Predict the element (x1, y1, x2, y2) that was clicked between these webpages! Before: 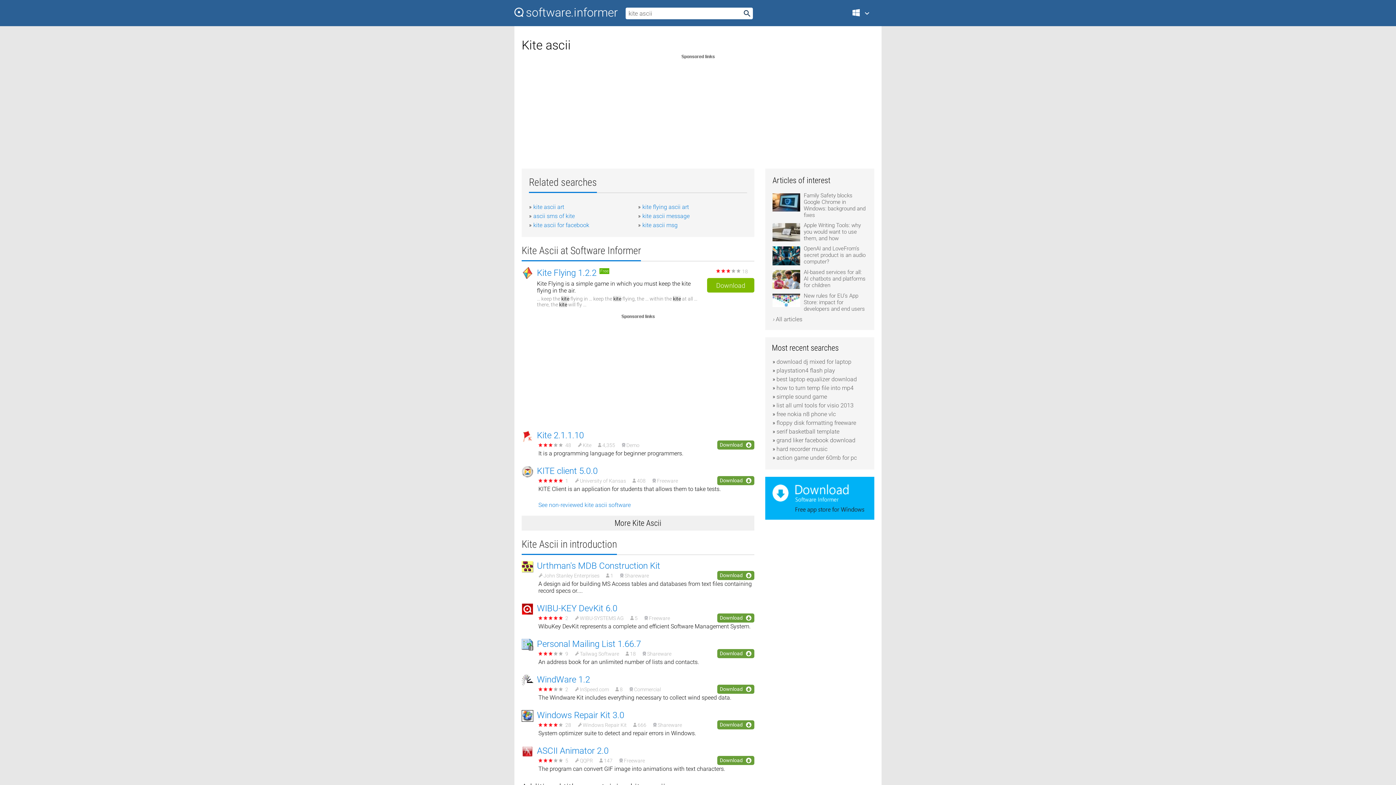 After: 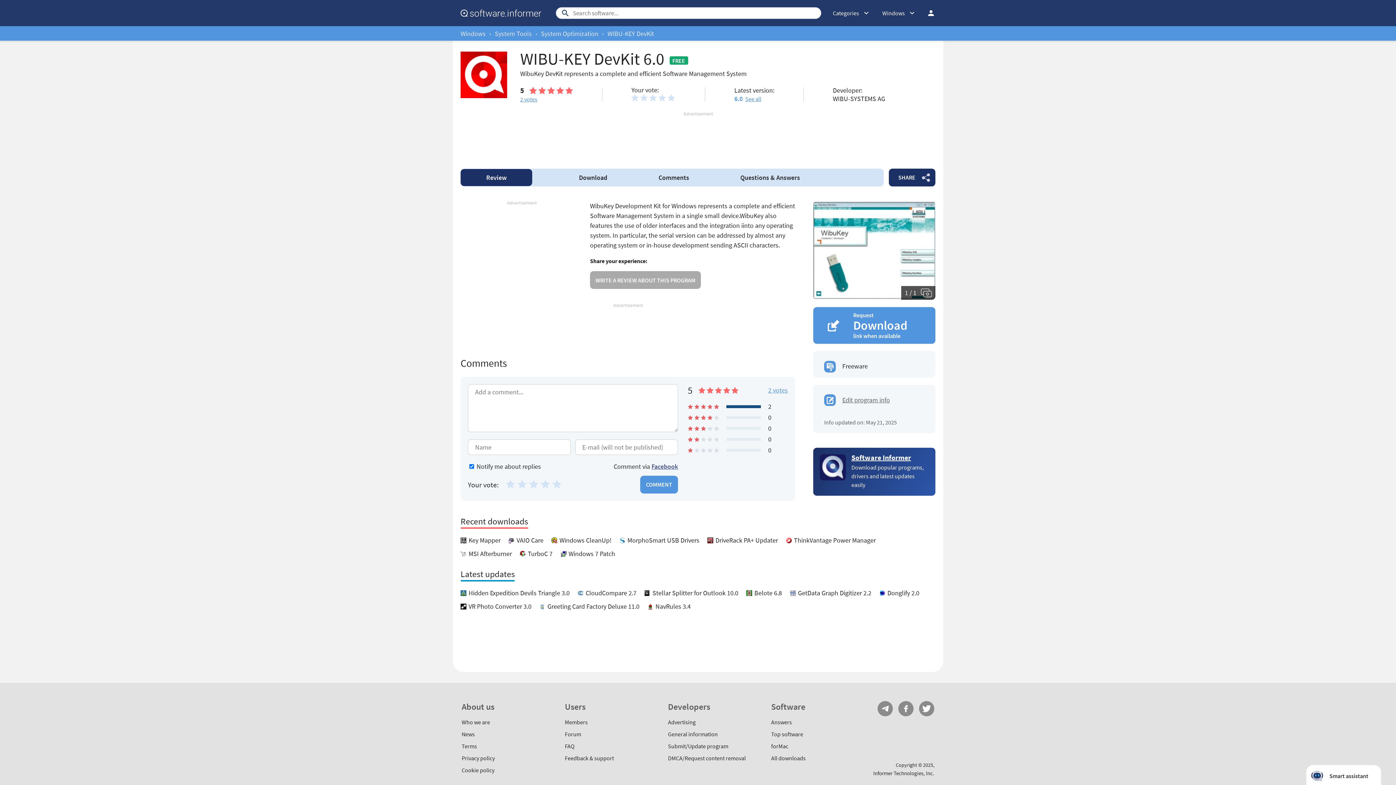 Action: label: WIBU-KEY DevKit 6.0 bbox: (537, 603, 617, 613)